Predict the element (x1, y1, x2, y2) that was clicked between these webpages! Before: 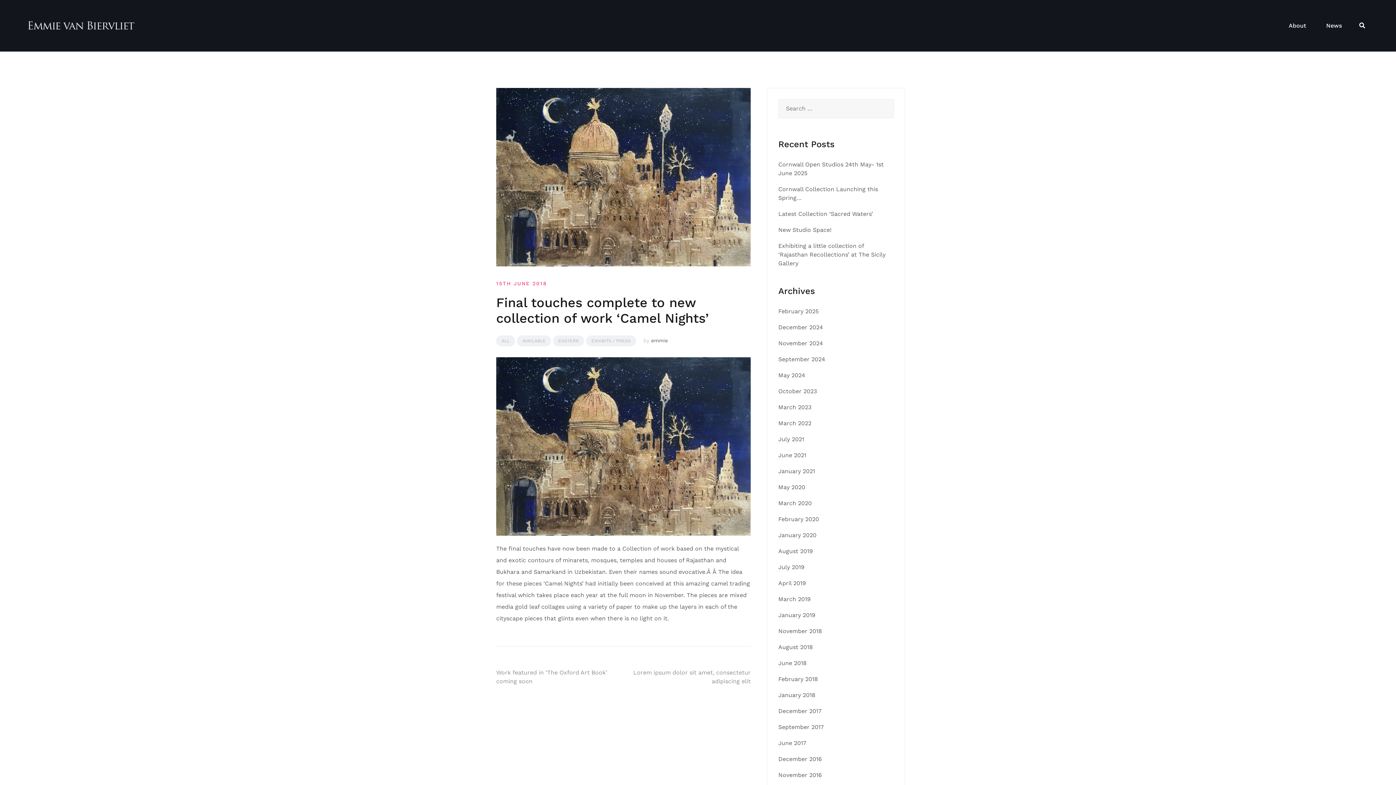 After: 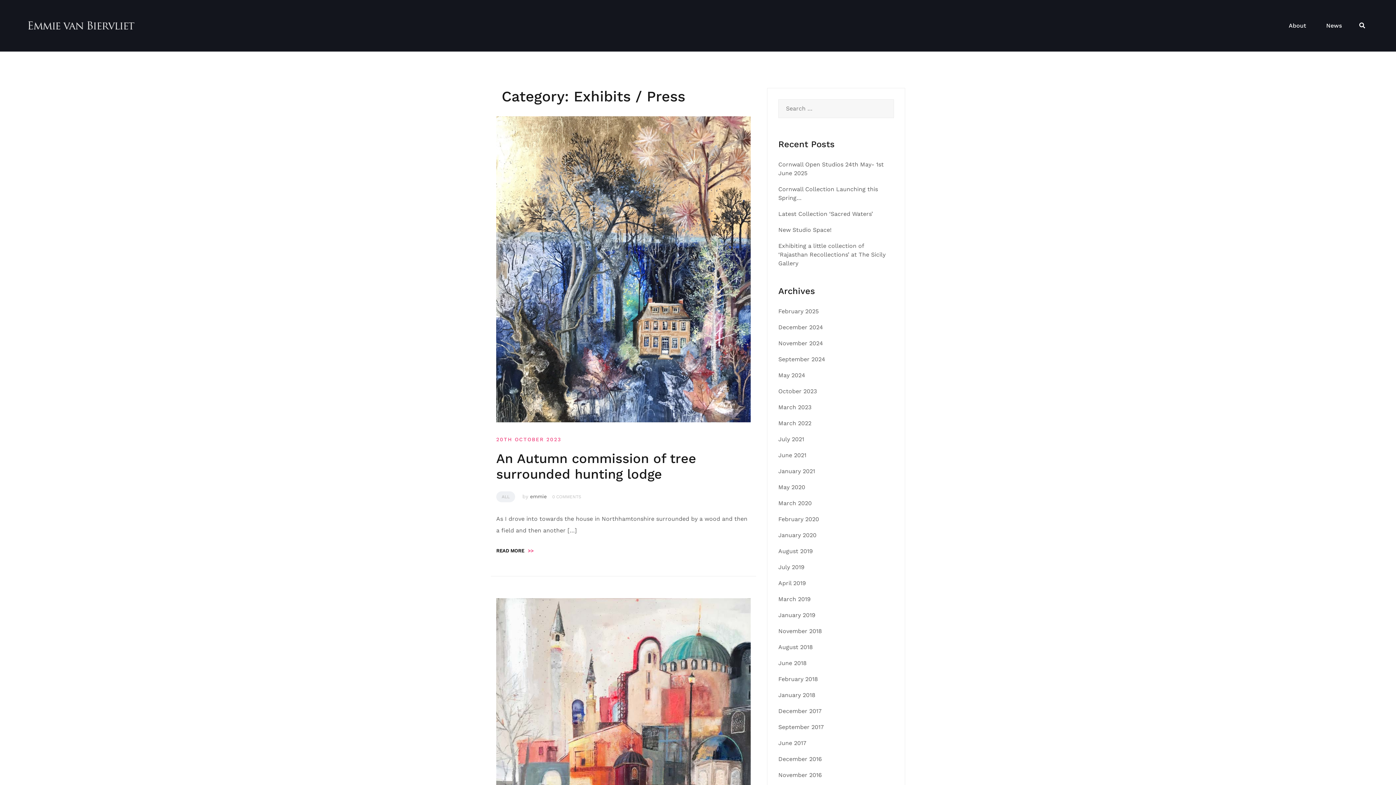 Action: bbox: (586, 335, 636, 346) label: EXHIBITS / PRESS